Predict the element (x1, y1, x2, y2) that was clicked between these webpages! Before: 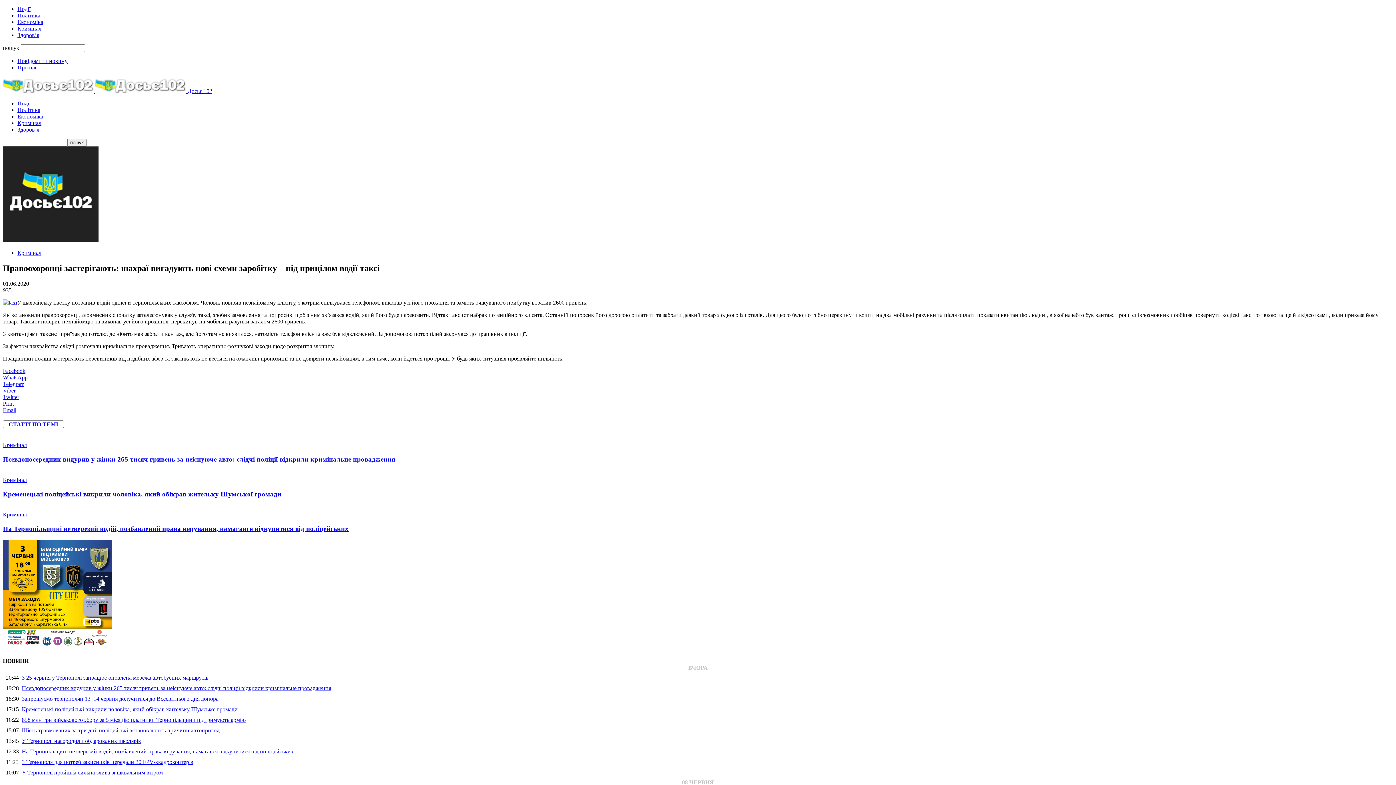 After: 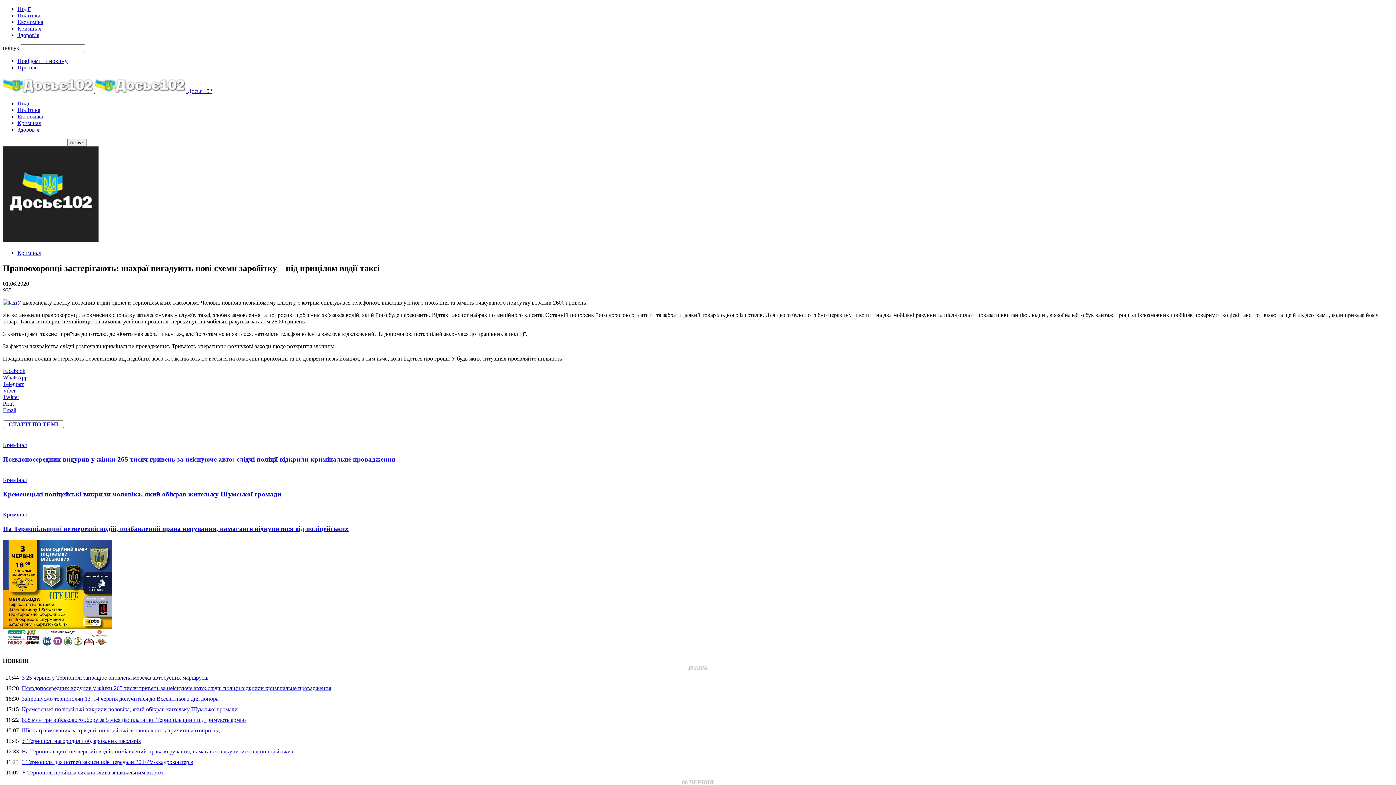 Action: label: Viber bbox: (2, 387, 1393, 394)